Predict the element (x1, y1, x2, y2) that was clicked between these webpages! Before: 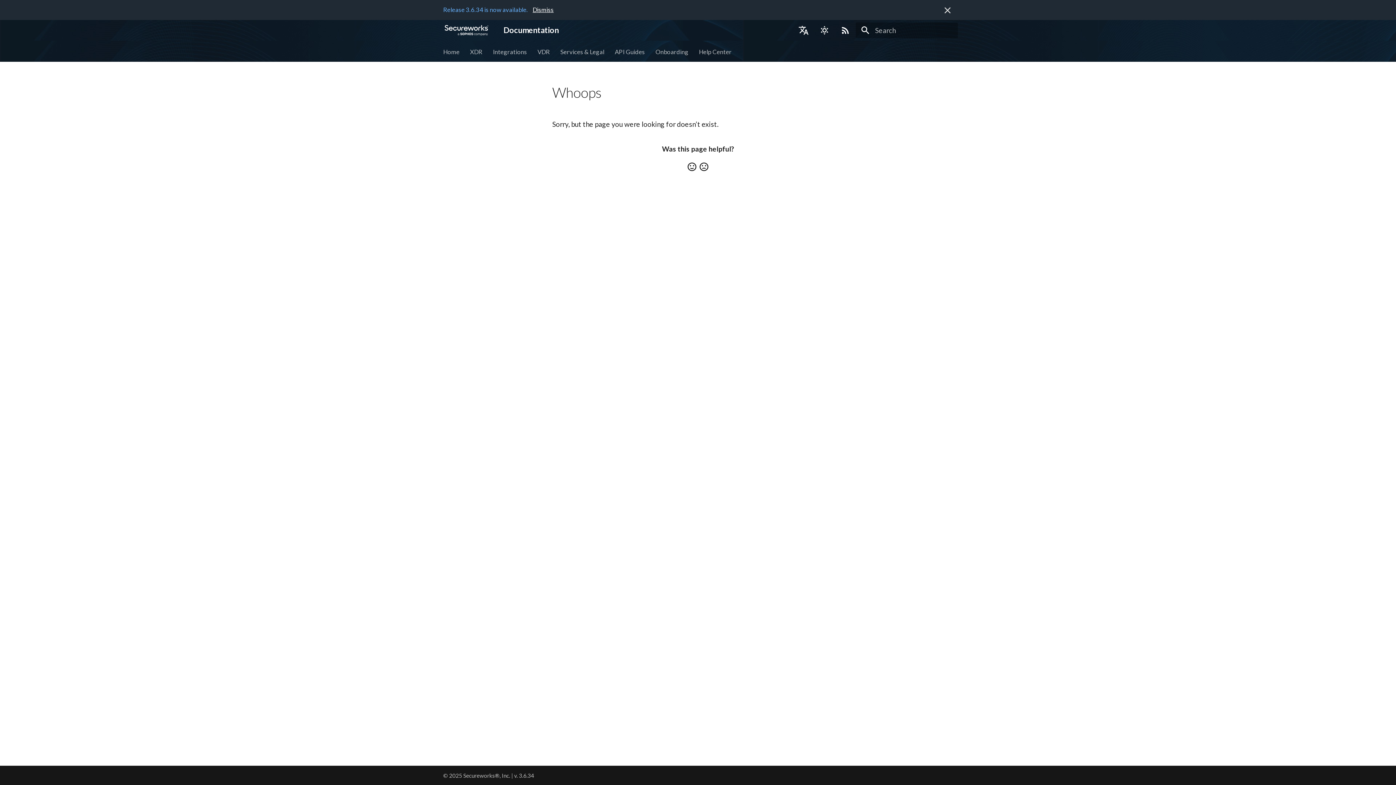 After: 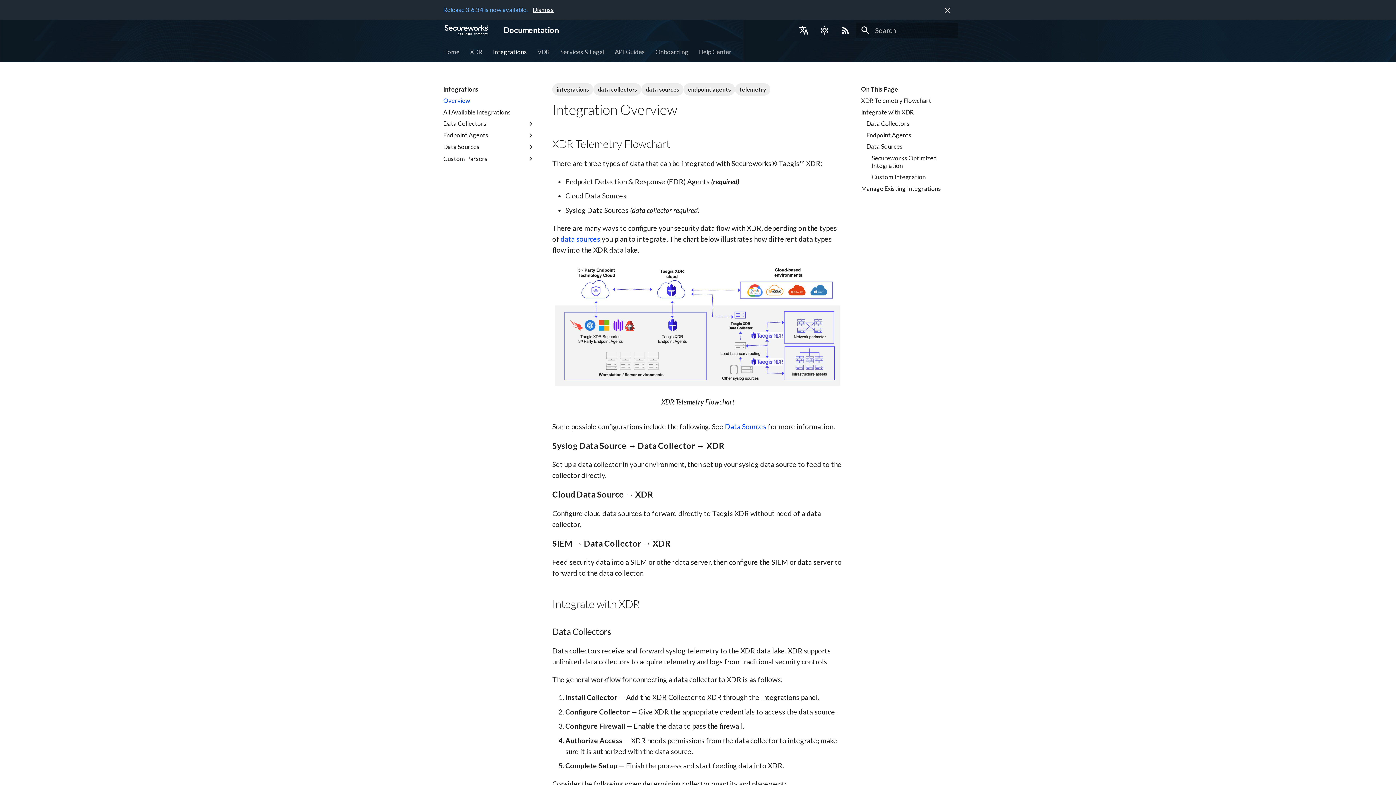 Action: label: Integrations bbox: (493, 47, 527, 55)